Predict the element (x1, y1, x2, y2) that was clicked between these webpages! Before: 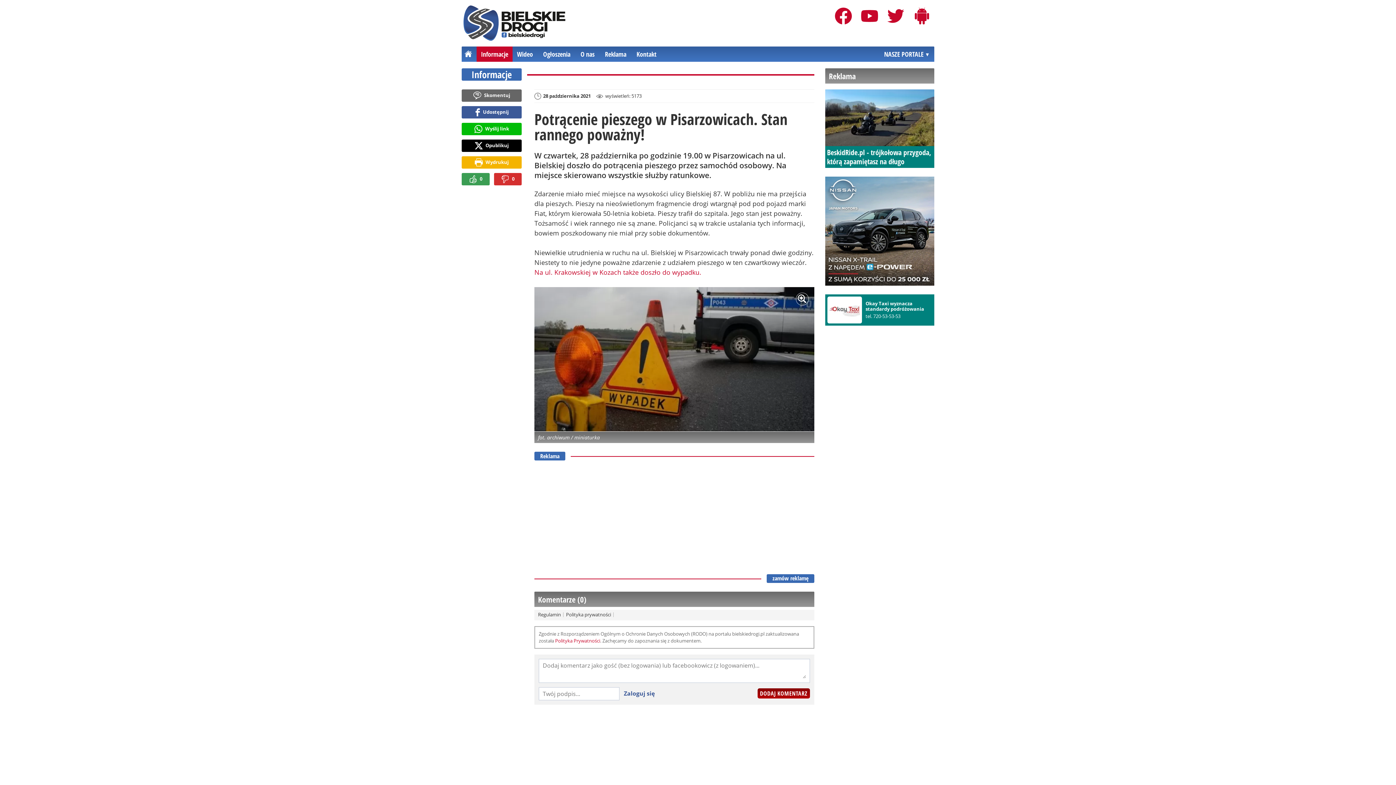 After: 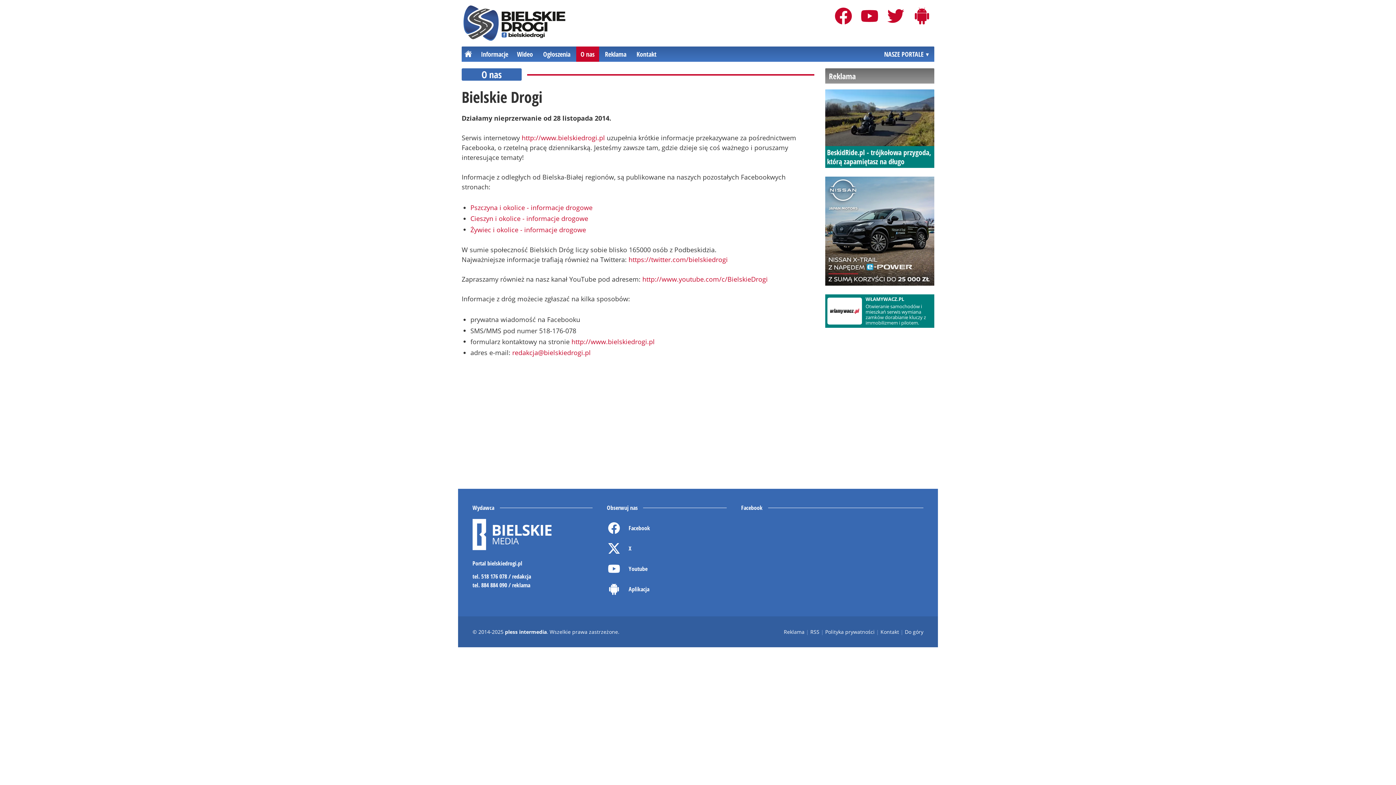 Action: bbox: (576, 46, 599, 61) label: O nas